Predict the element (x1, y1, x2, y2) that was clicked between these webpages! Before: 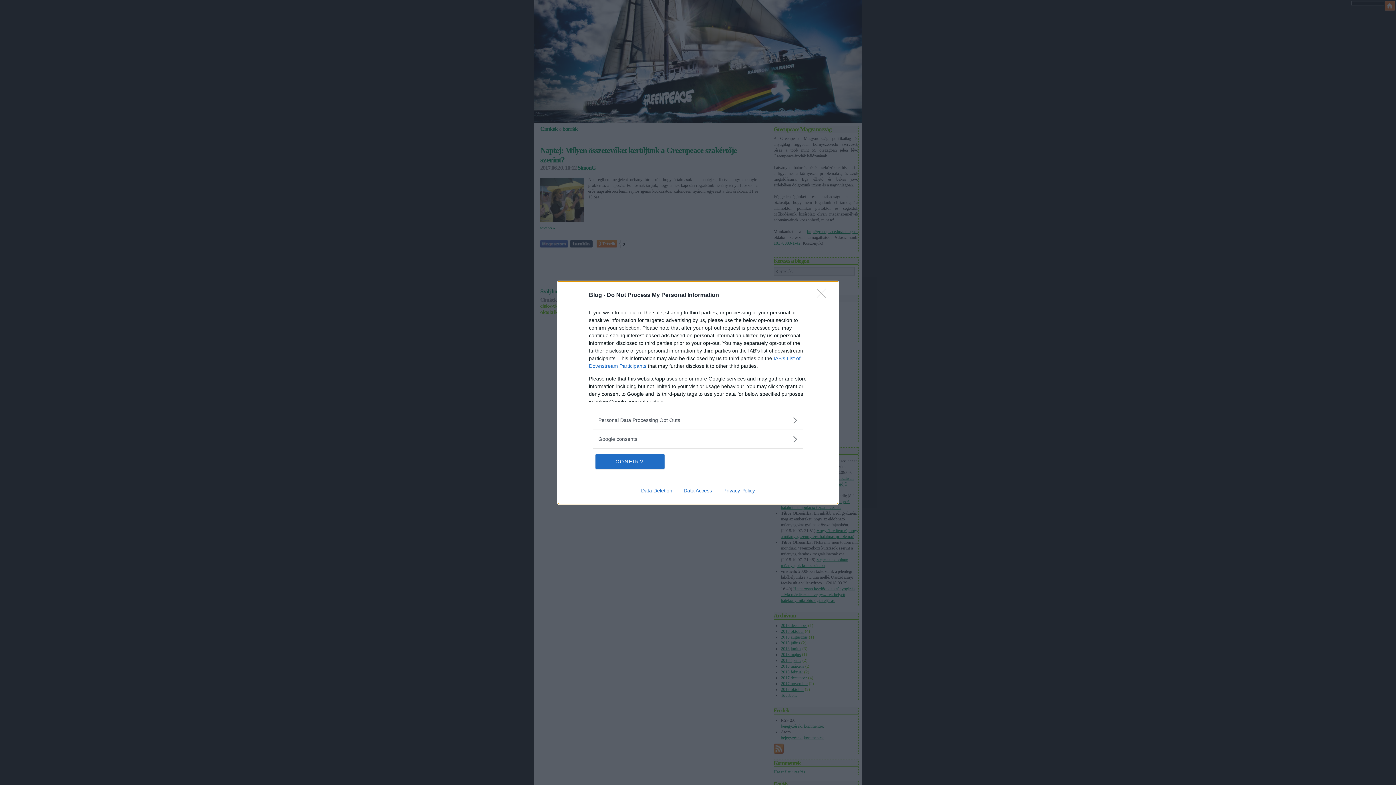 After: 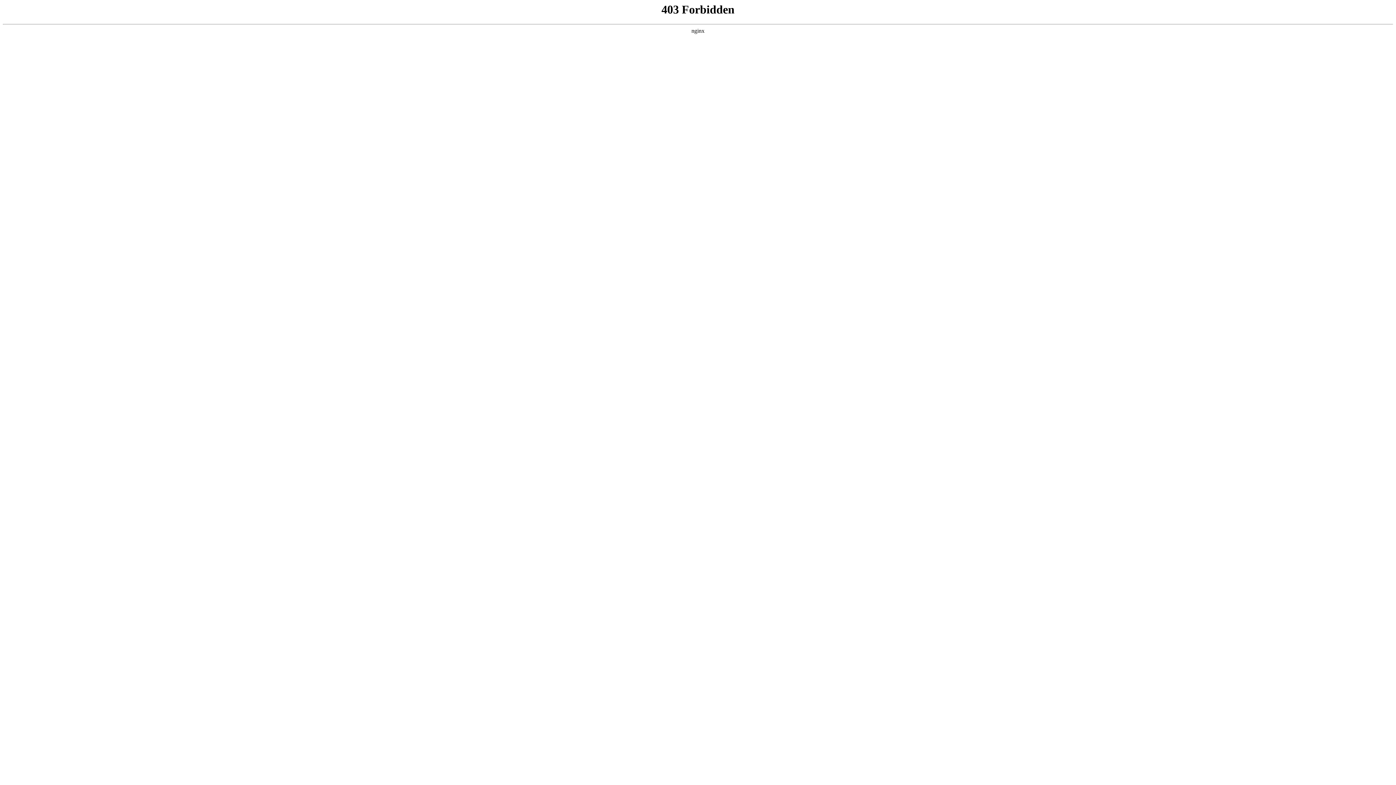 Action: label: Data Access bbox: (678, 487, 717, 493)